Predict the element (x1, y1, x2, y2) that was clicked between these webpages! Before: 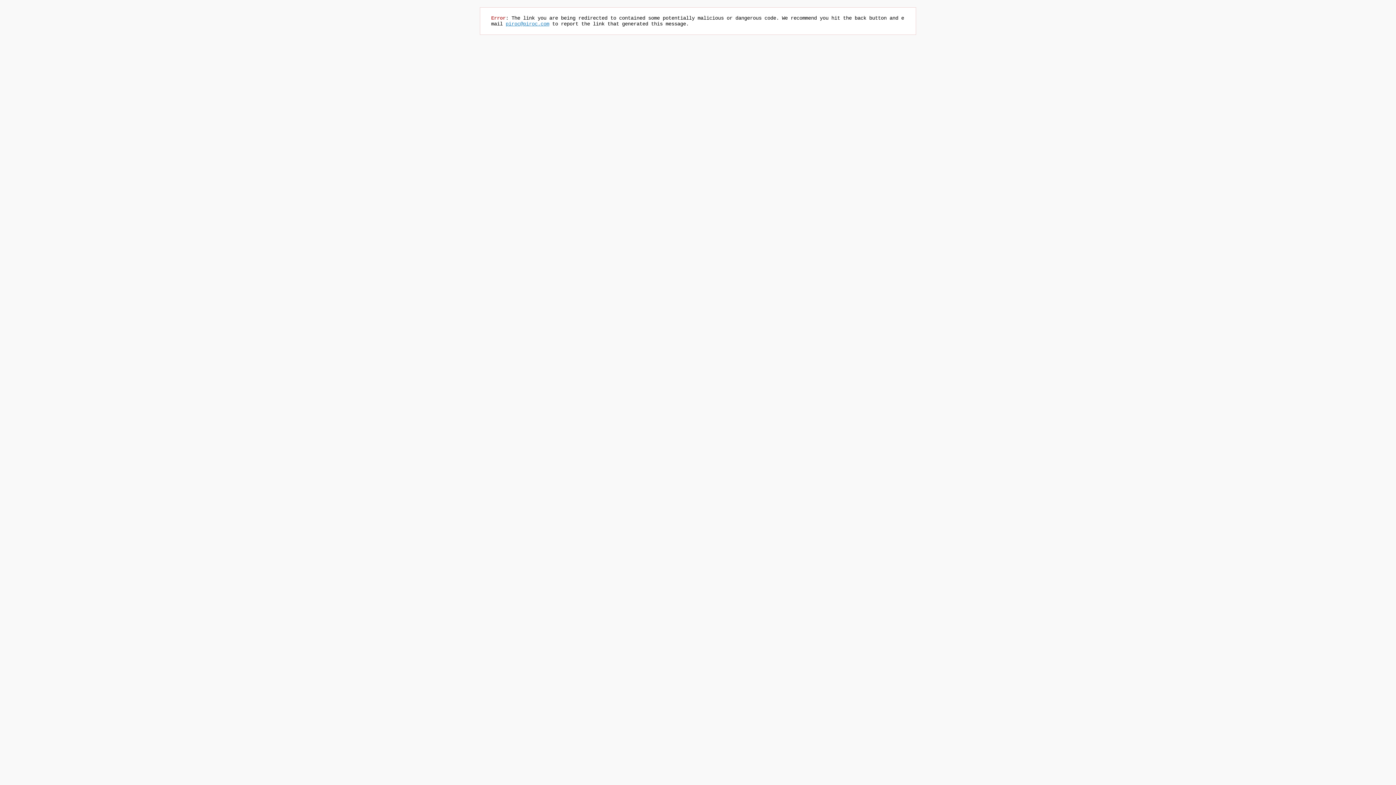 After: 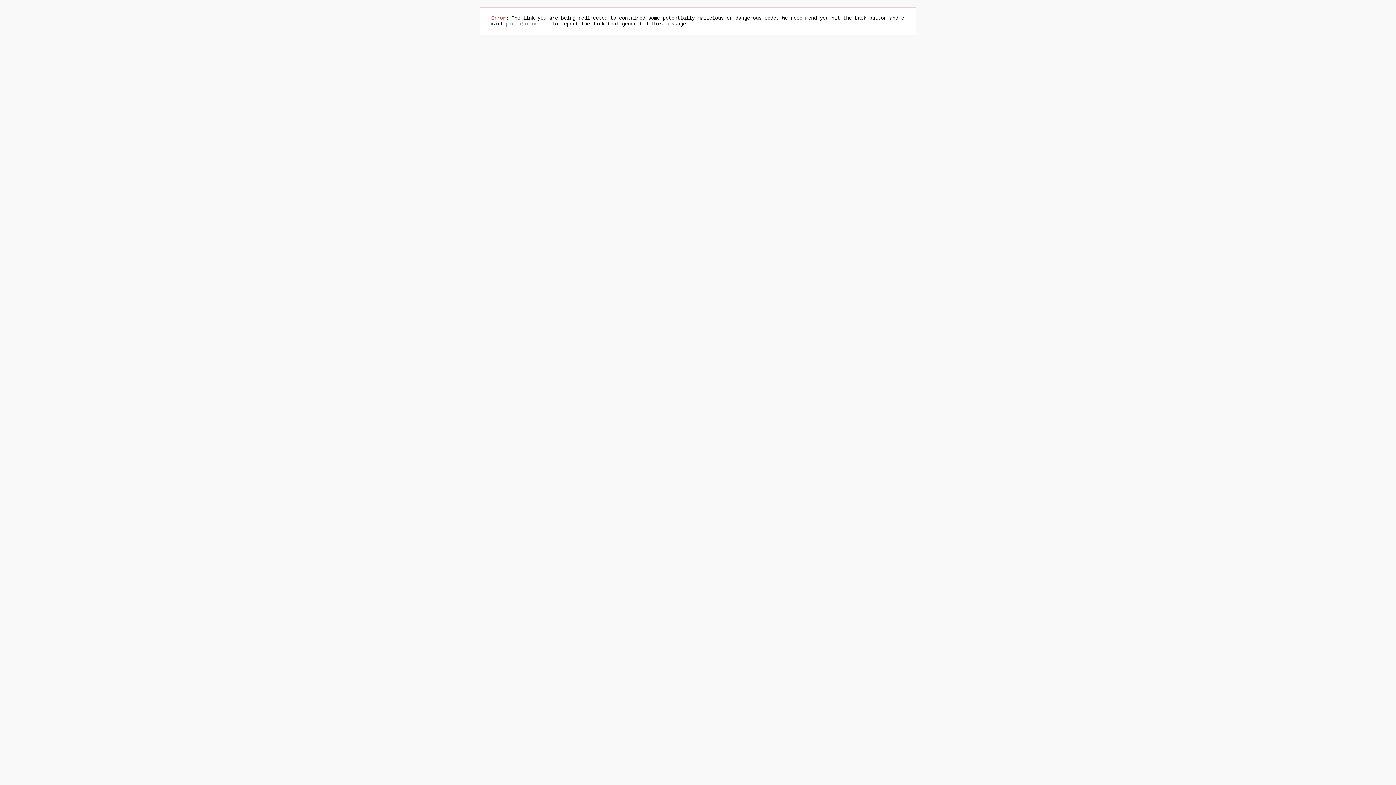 Action: bbox: (505, 21, 549, 26) label: piroc@piroc.com